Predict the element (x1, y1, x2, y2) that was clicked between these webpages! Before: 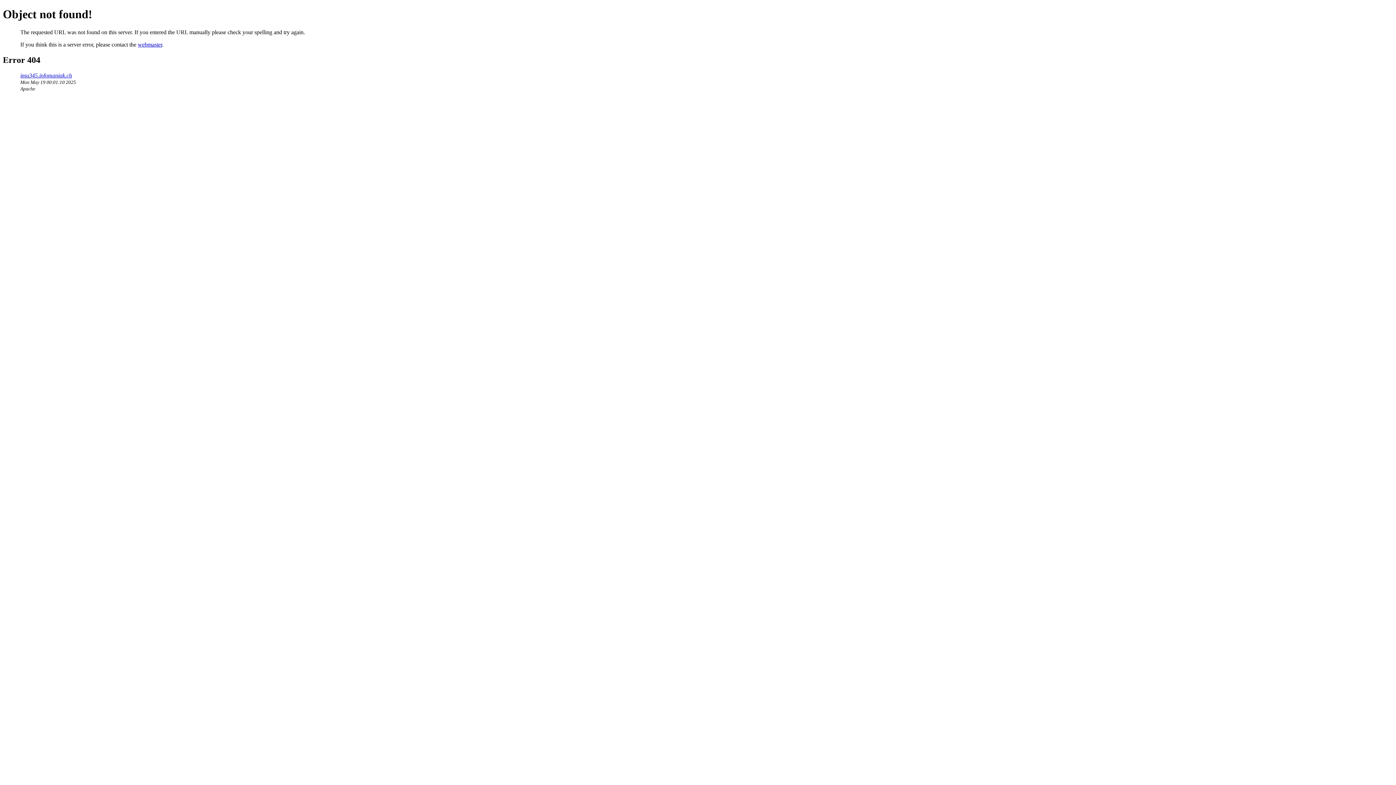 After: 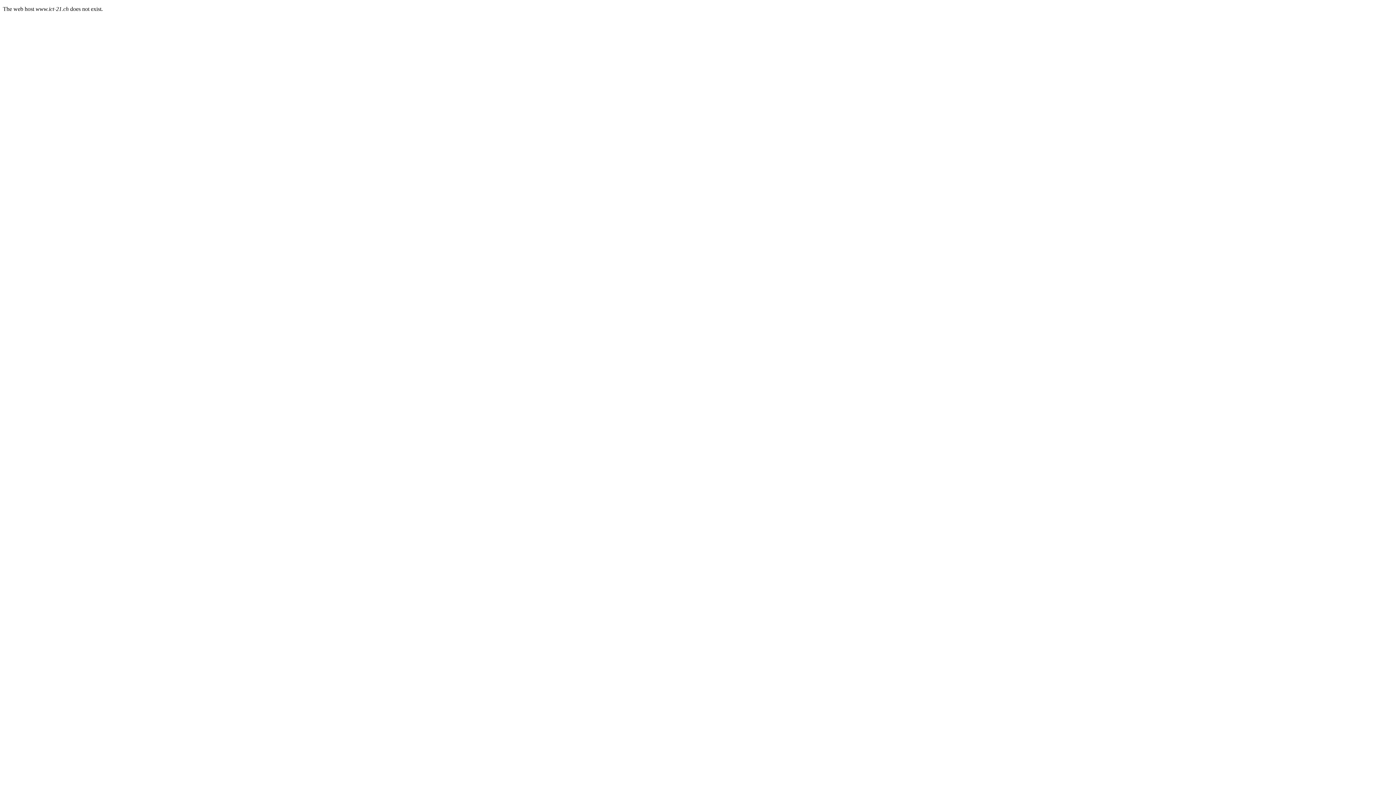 Action: bbox: (20, 72, 72, 78) label: imu345.infomaniak.ch